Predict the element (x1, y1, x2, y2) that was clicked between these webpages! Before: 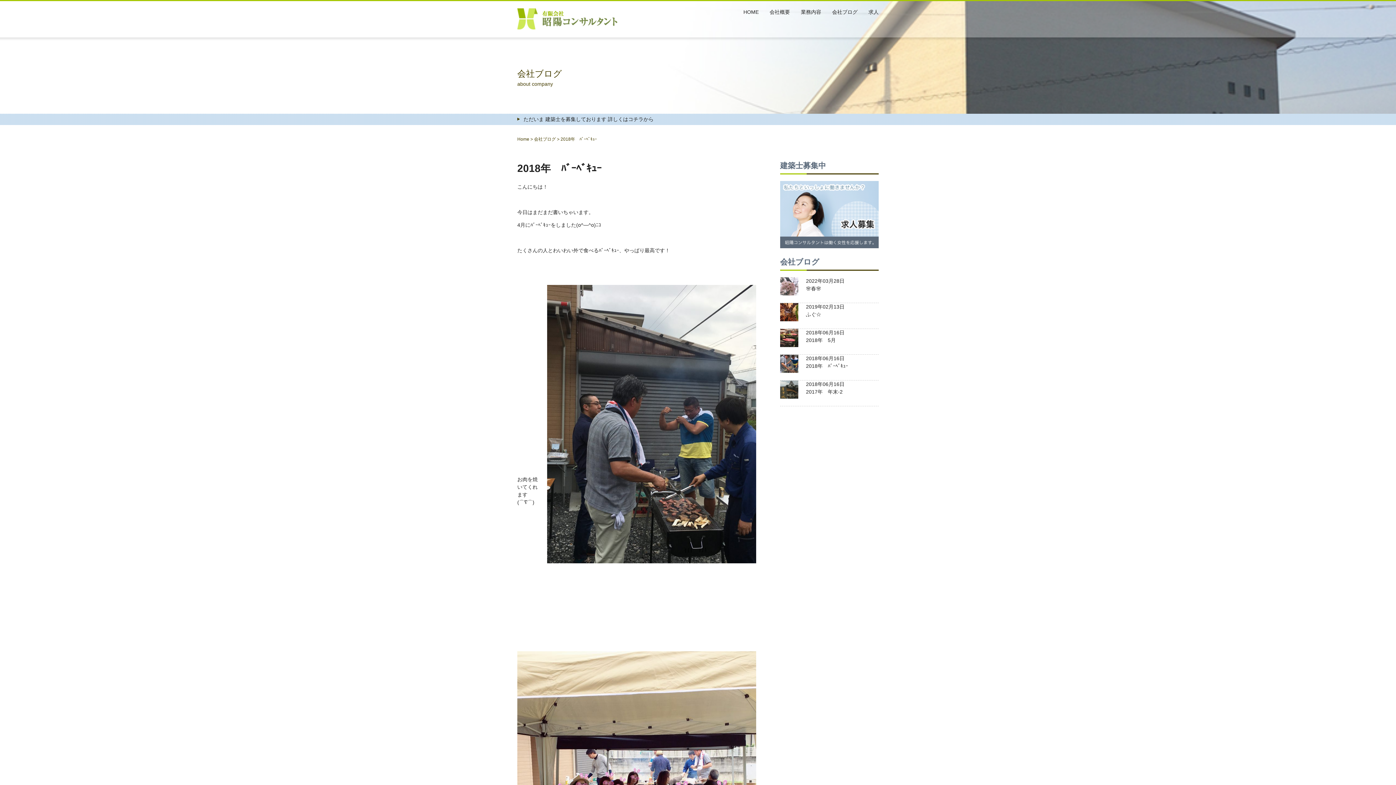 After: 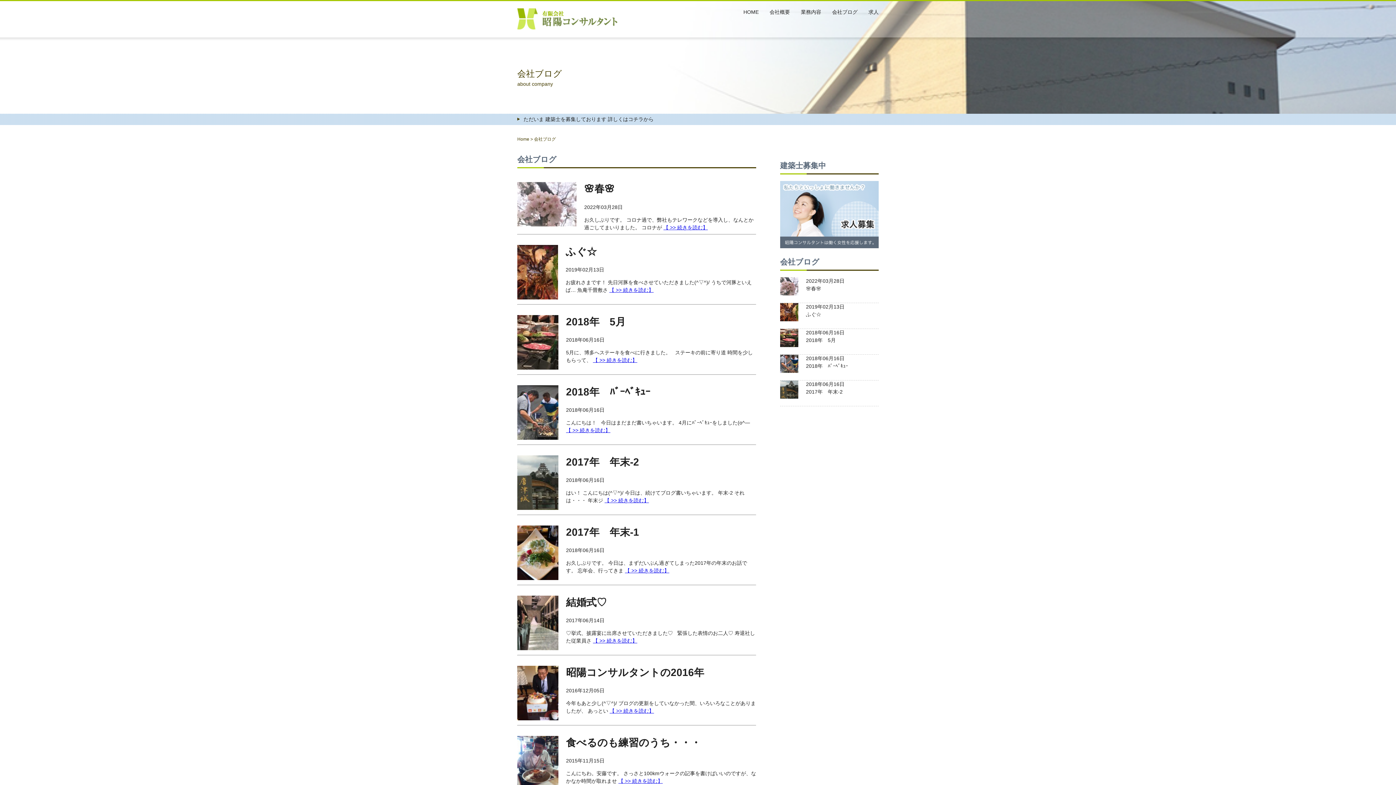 Action: label: 会社ブログ bbox: (534, 136, 556, 141)